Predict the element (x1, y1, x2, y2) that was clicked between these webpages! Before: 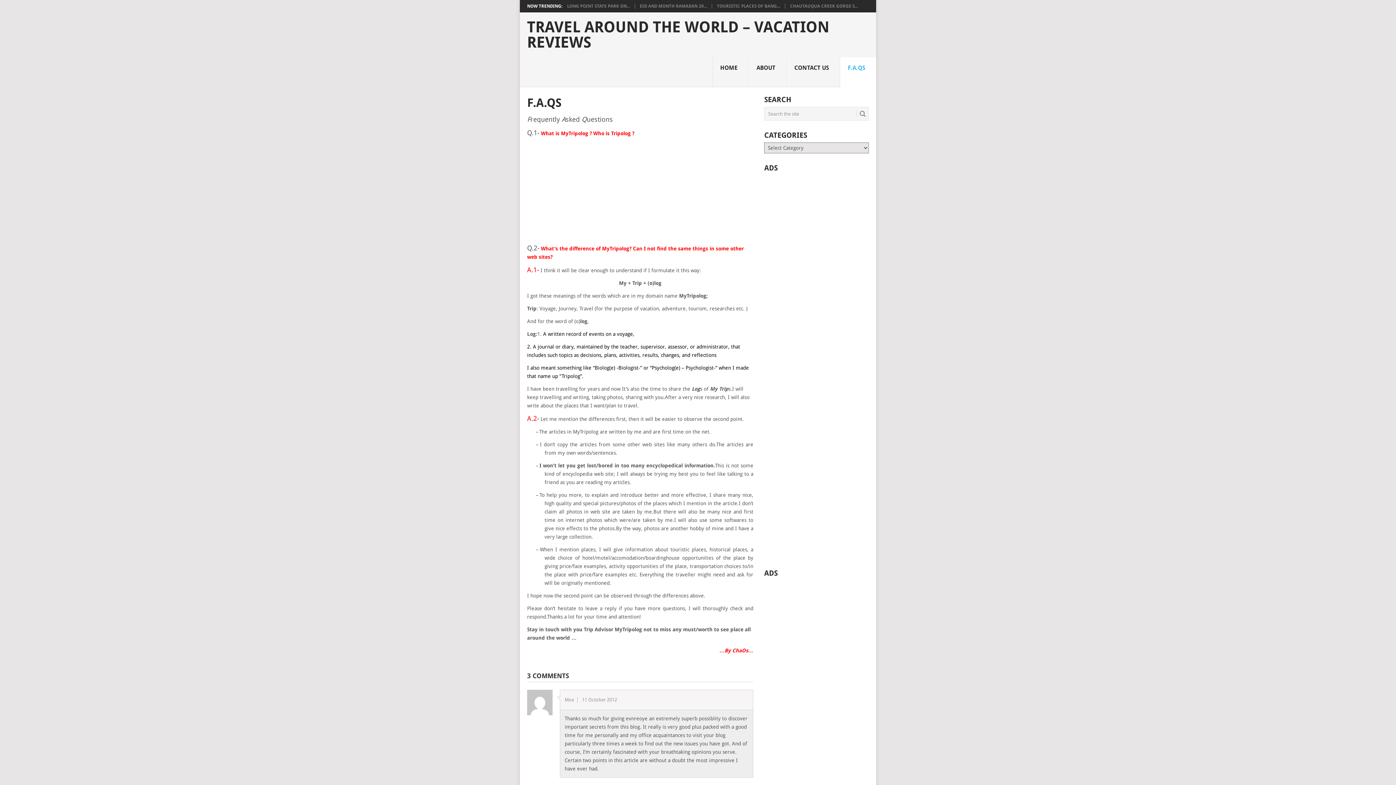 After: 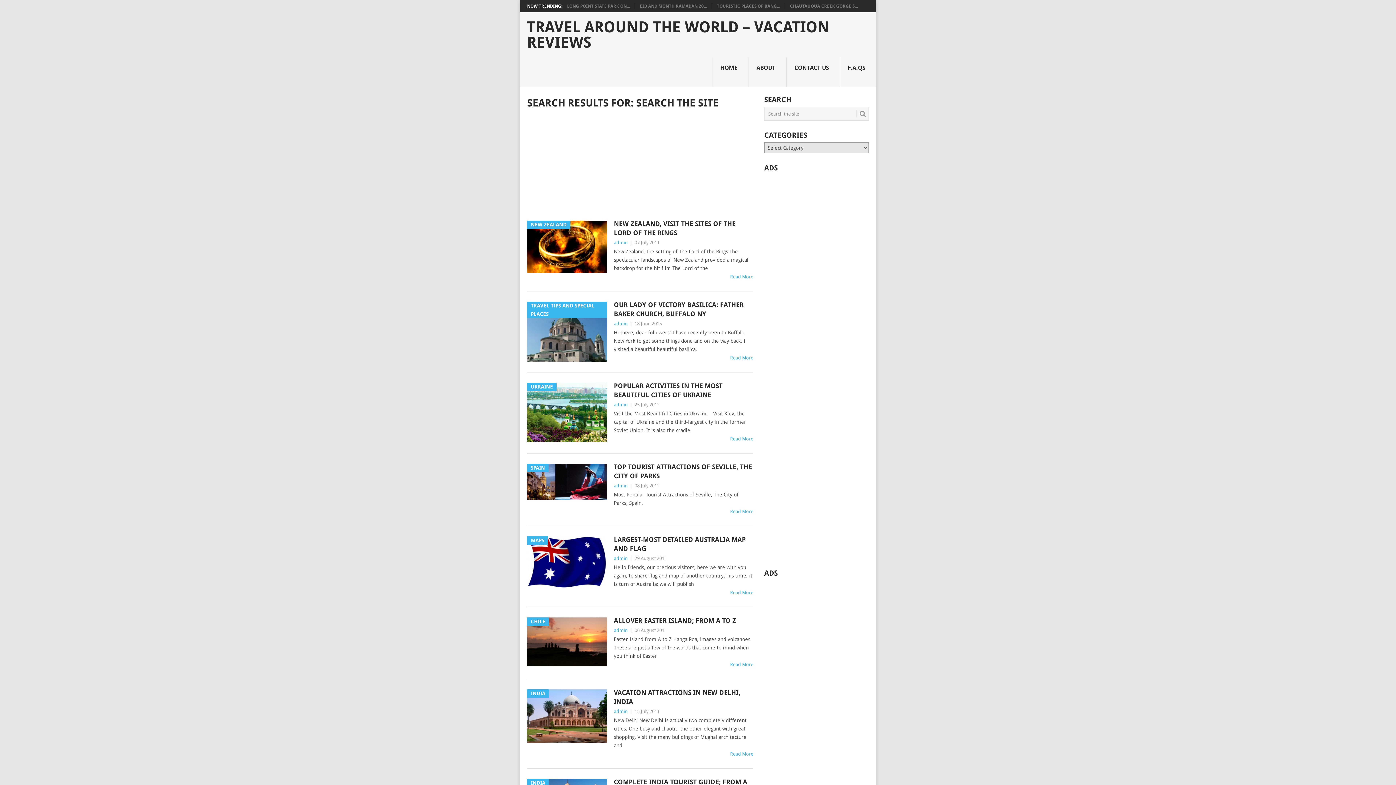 Action: bbox: (856, 110, 866, 117)